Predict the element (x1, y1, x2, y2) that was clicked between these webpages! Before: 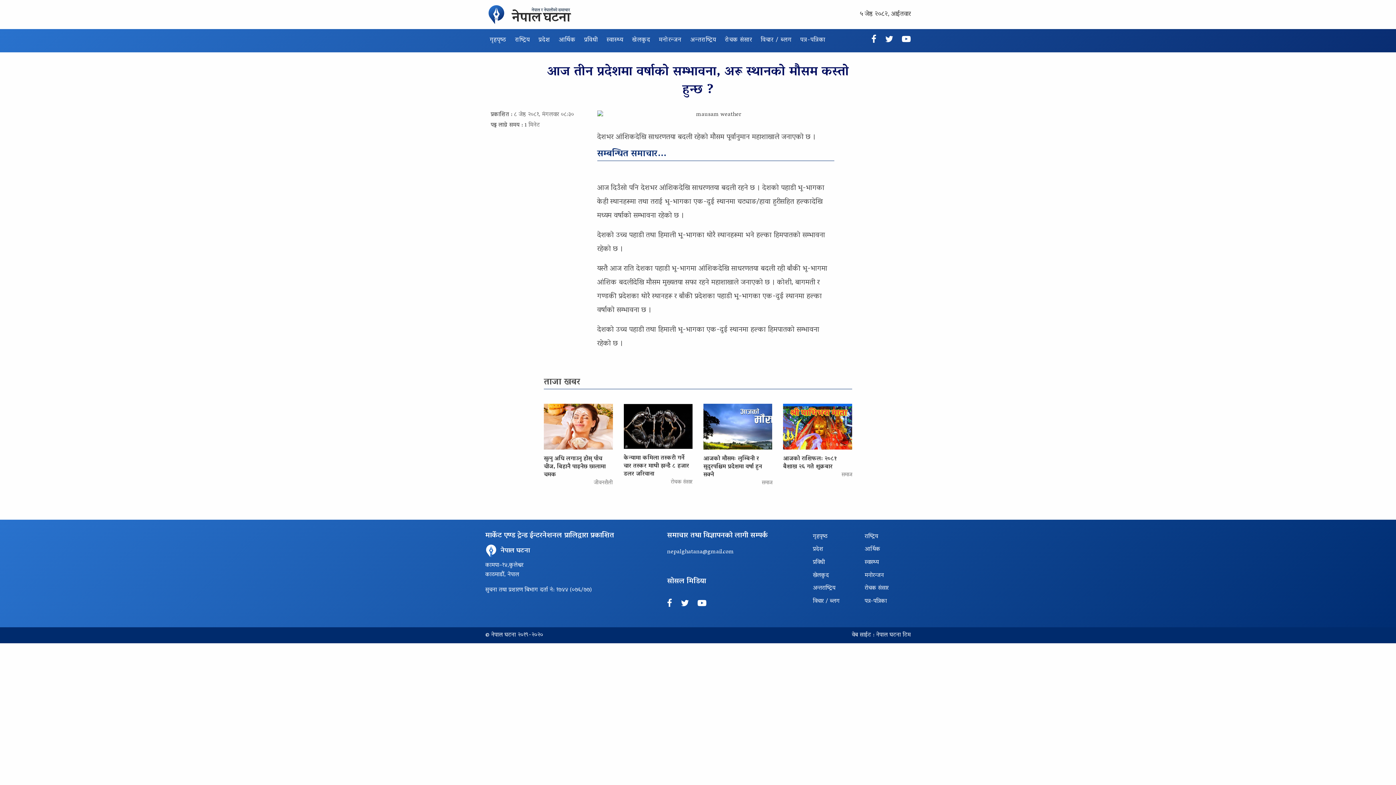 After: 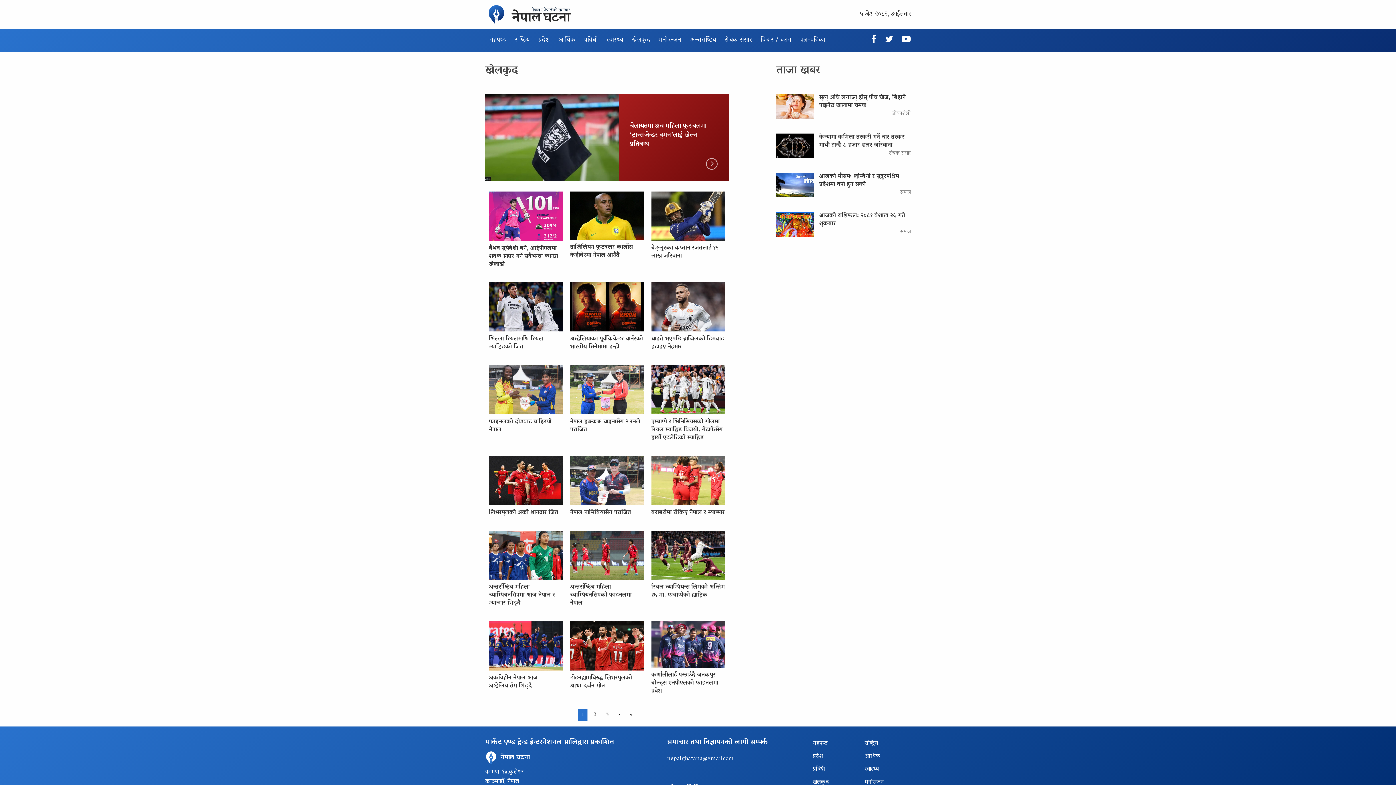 Action: label: खेलकुद bbox: (627, 29, 654, 51)